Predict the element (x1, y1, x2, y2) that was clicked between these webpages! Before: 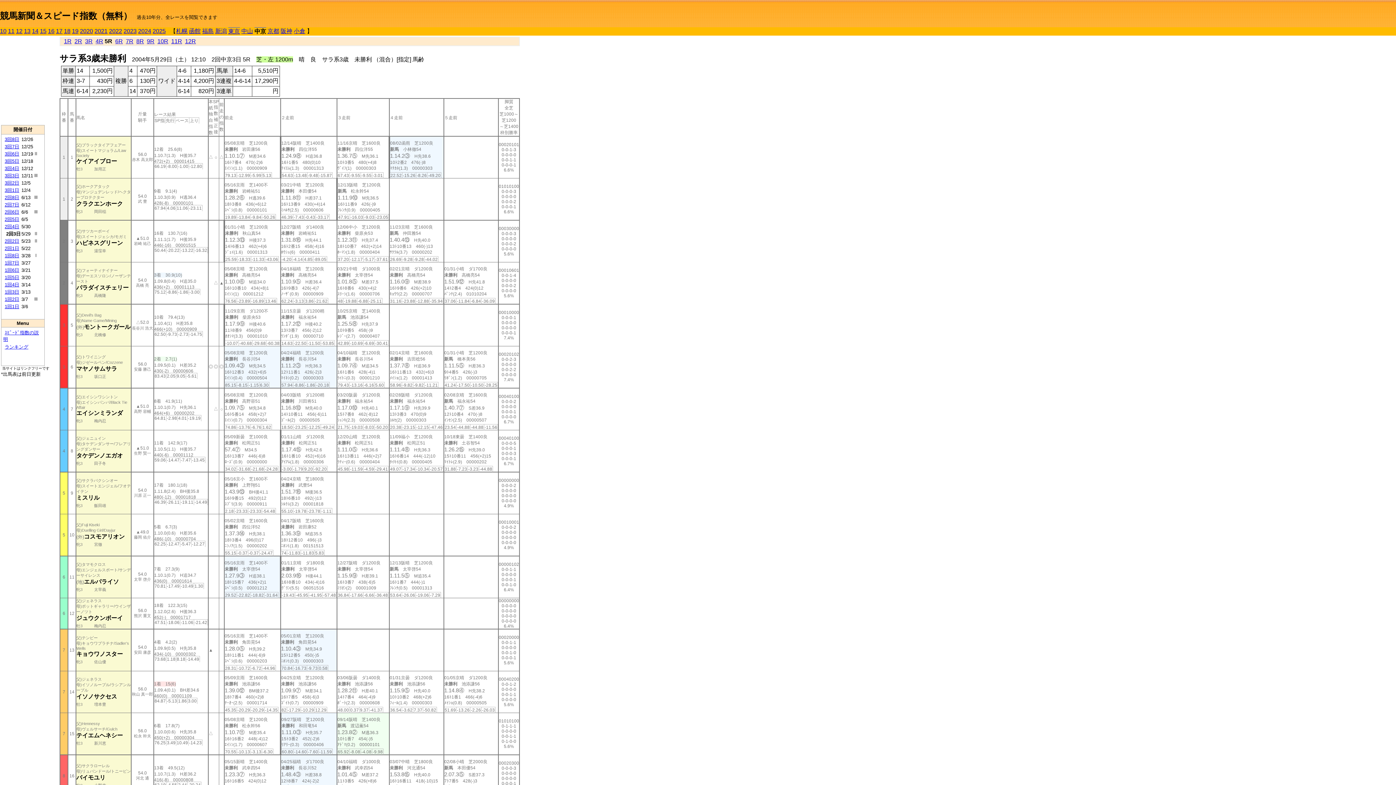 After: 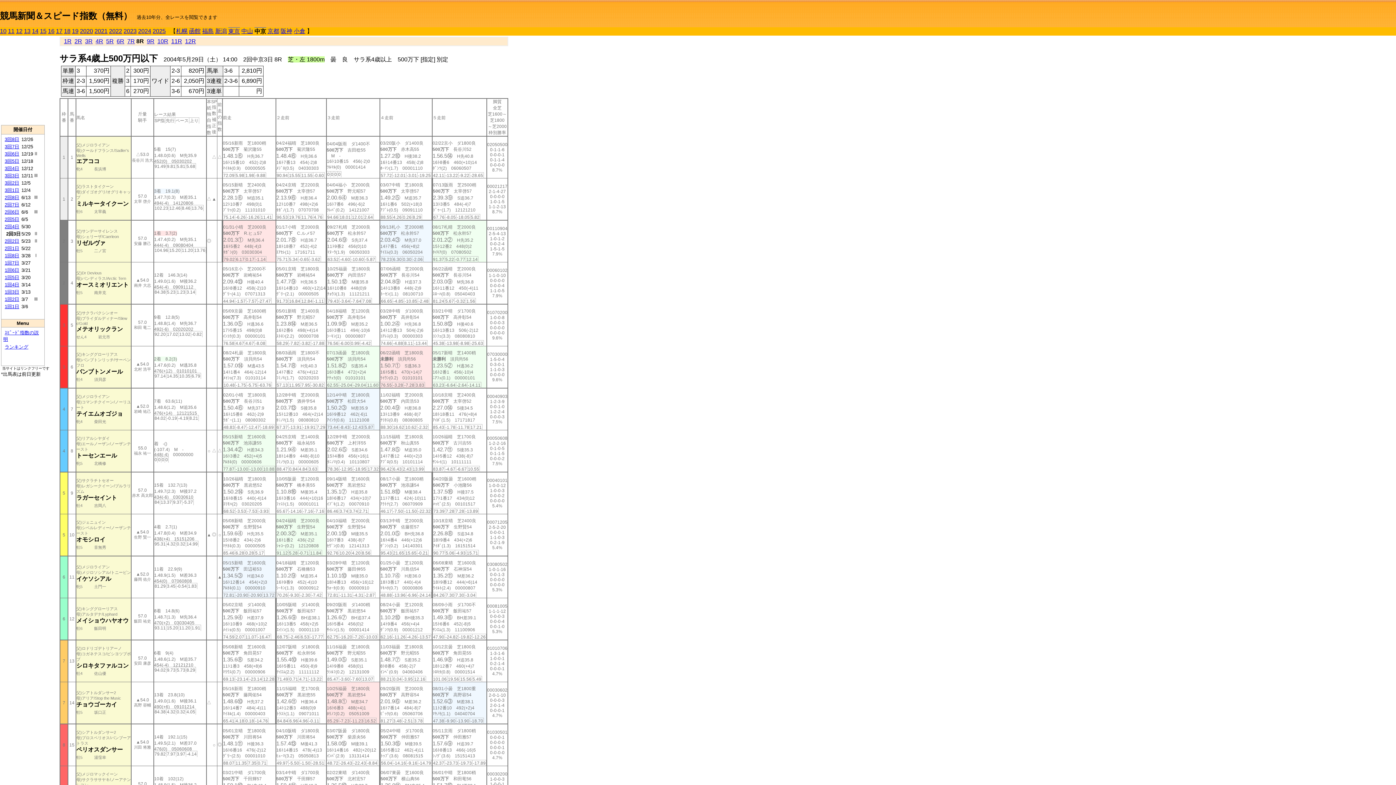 Action: label: 8R bbox: (136, 38, 144, 44)